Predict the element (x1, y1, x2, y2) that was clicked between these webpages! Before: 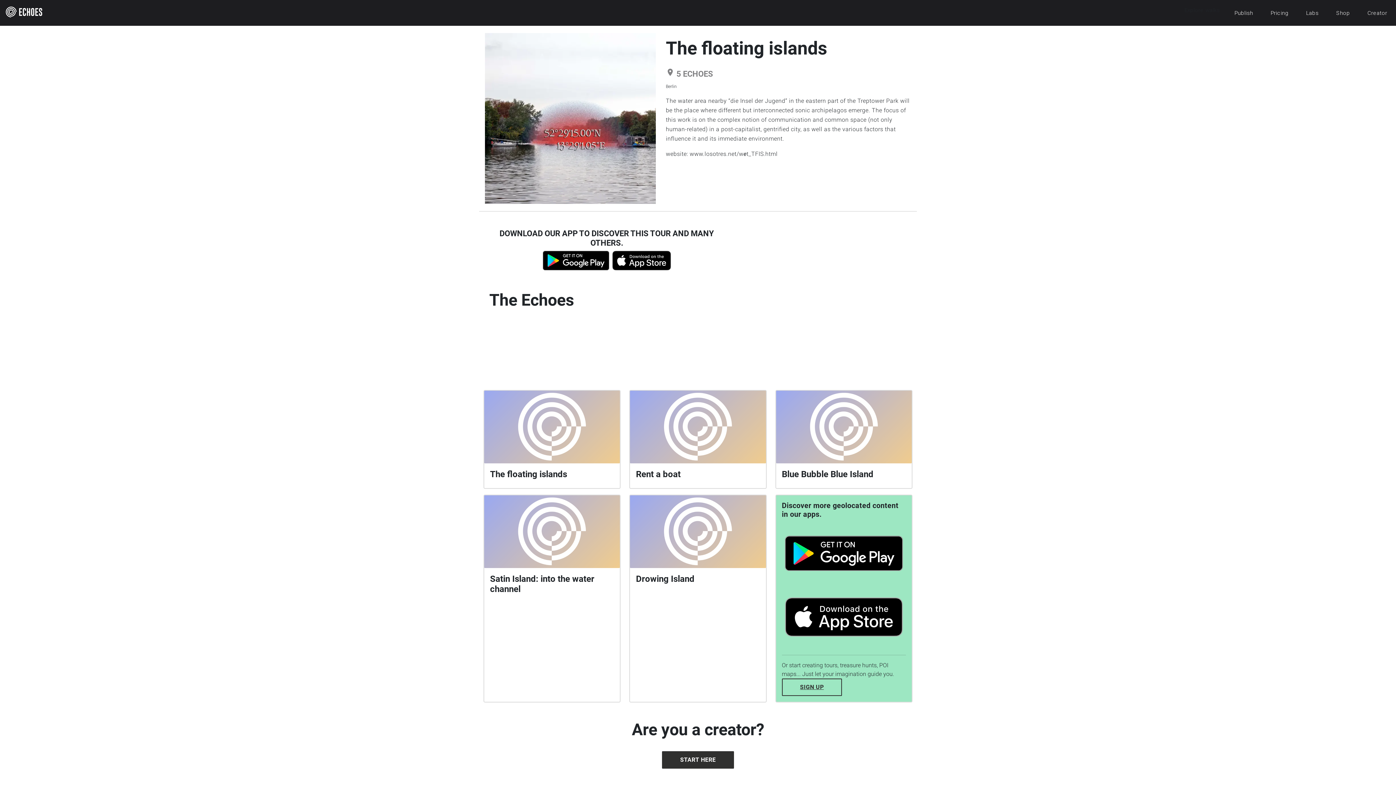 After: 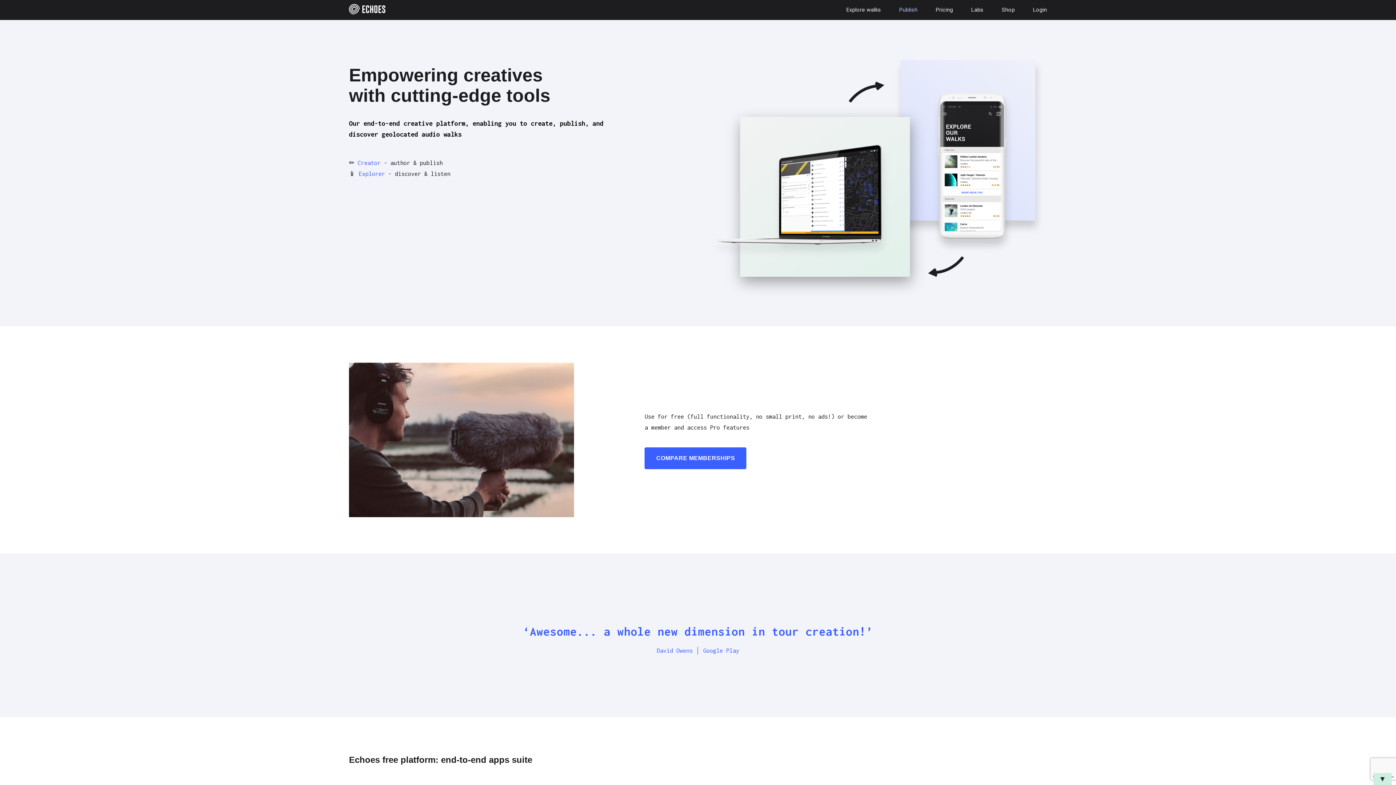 Action: label: Publish bbox: (1231, 6, 1256, 19)